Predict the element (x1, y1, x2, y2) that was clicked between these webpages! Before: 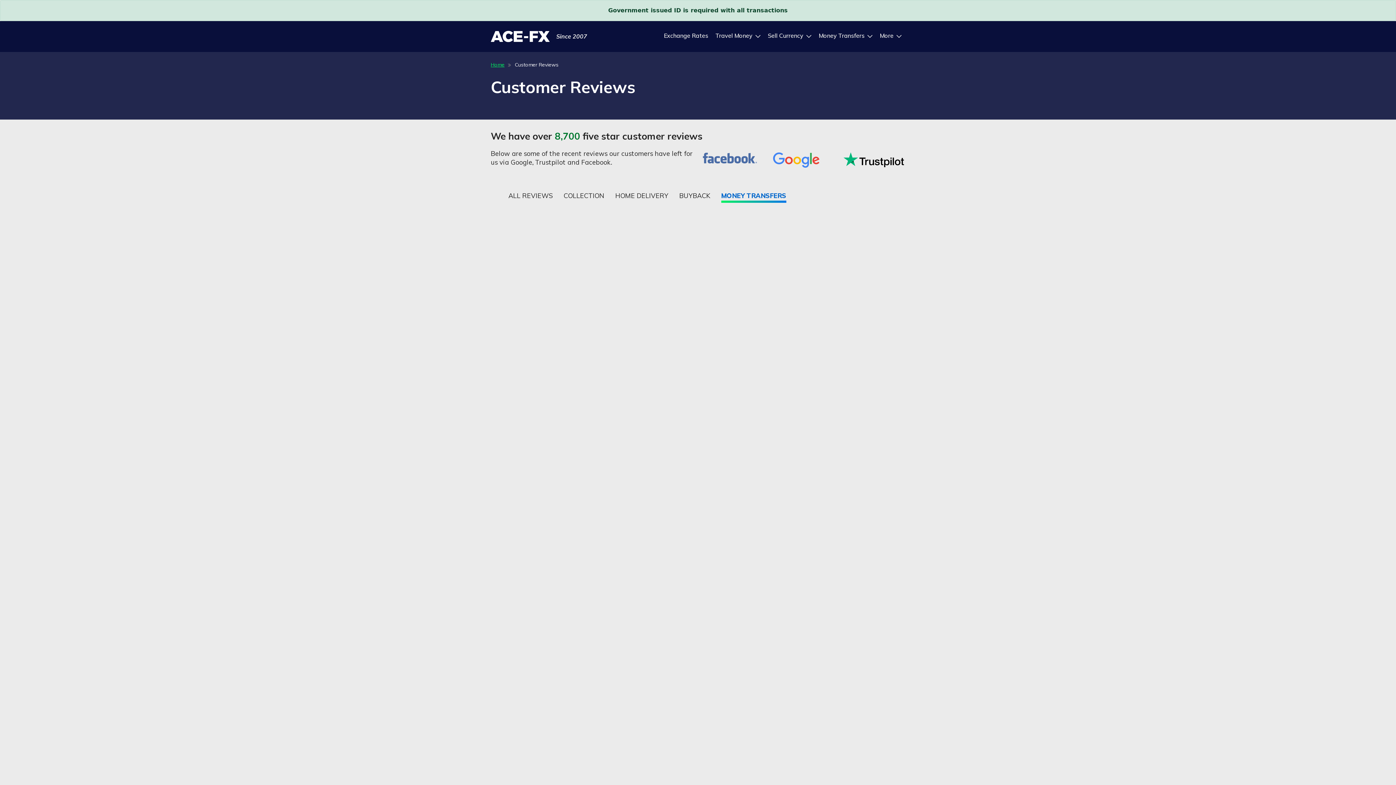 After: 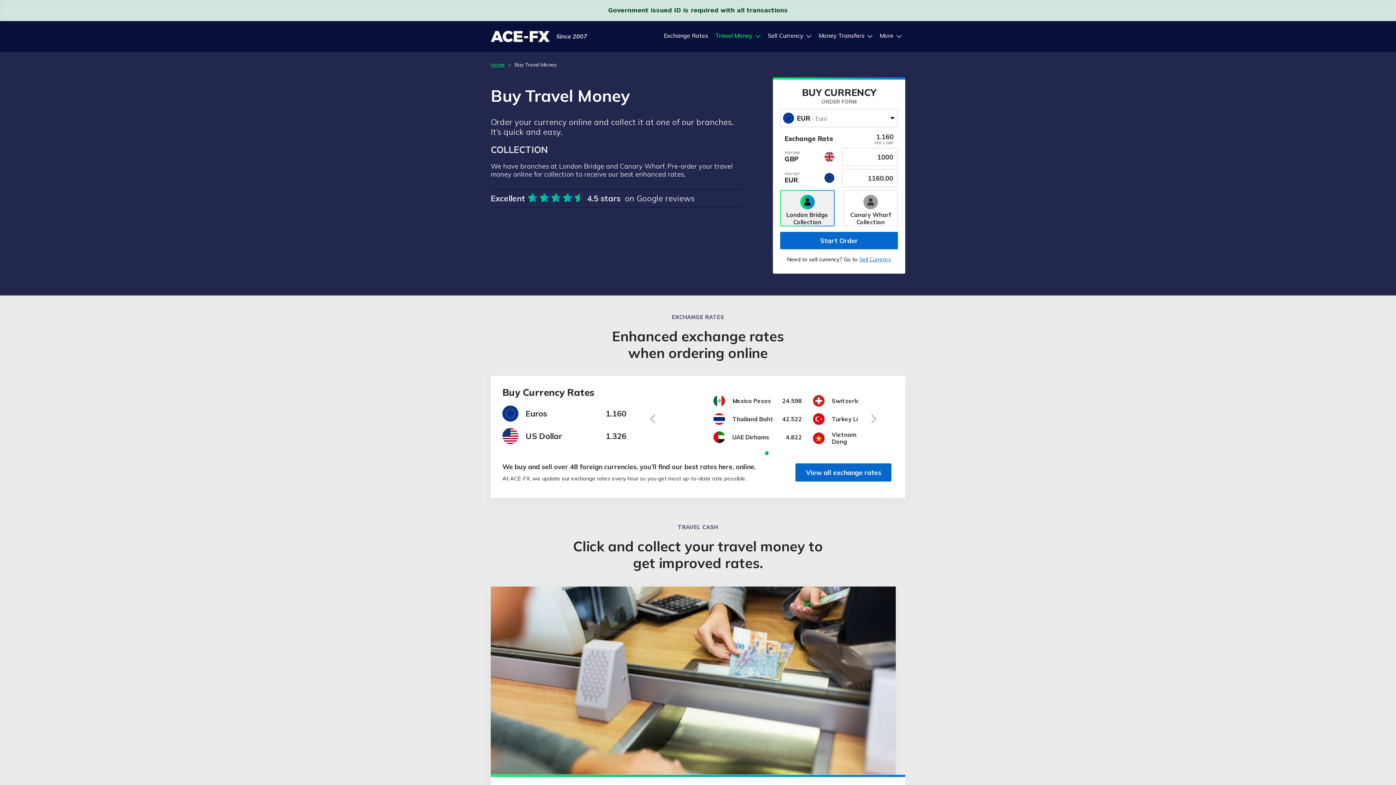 Action: label: Travel Money bbox: (712, 21, 764, 52)